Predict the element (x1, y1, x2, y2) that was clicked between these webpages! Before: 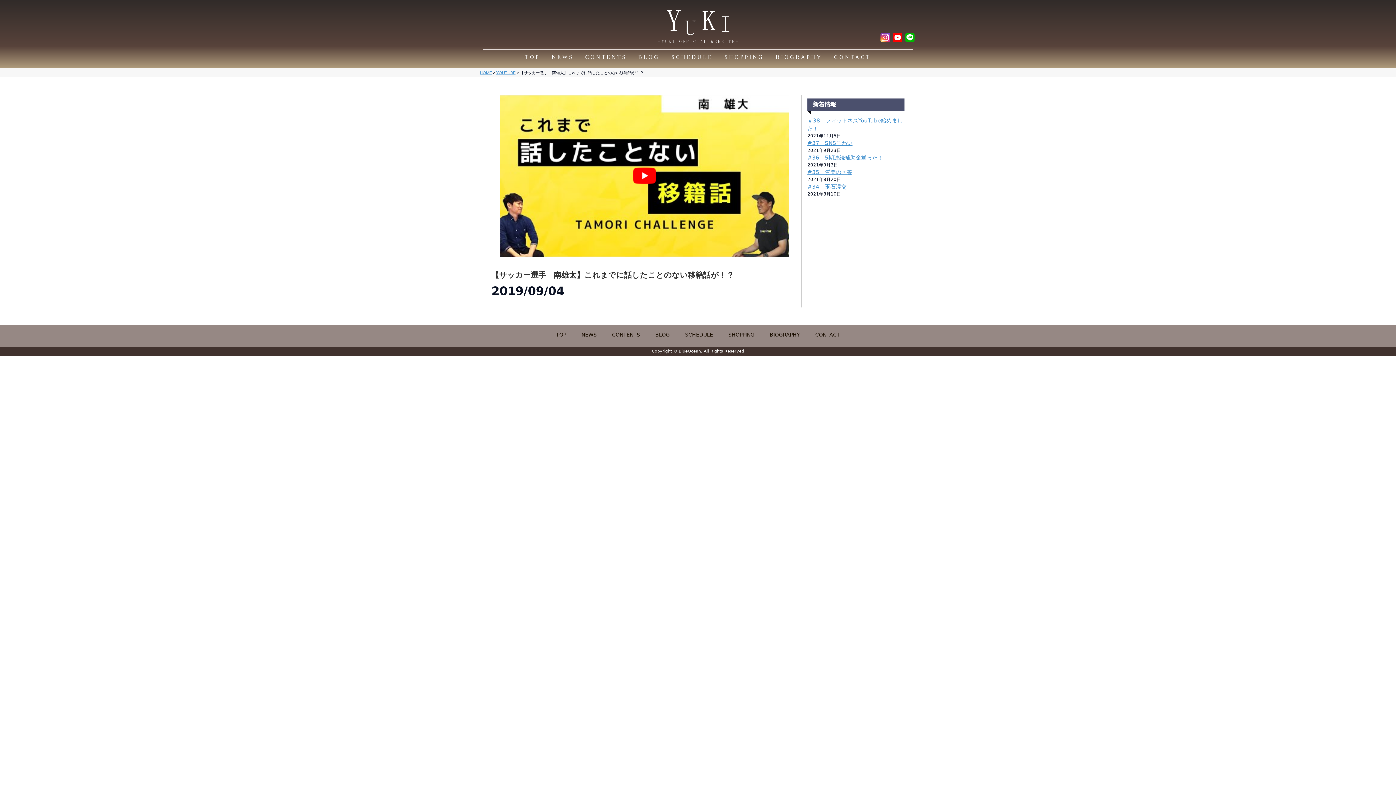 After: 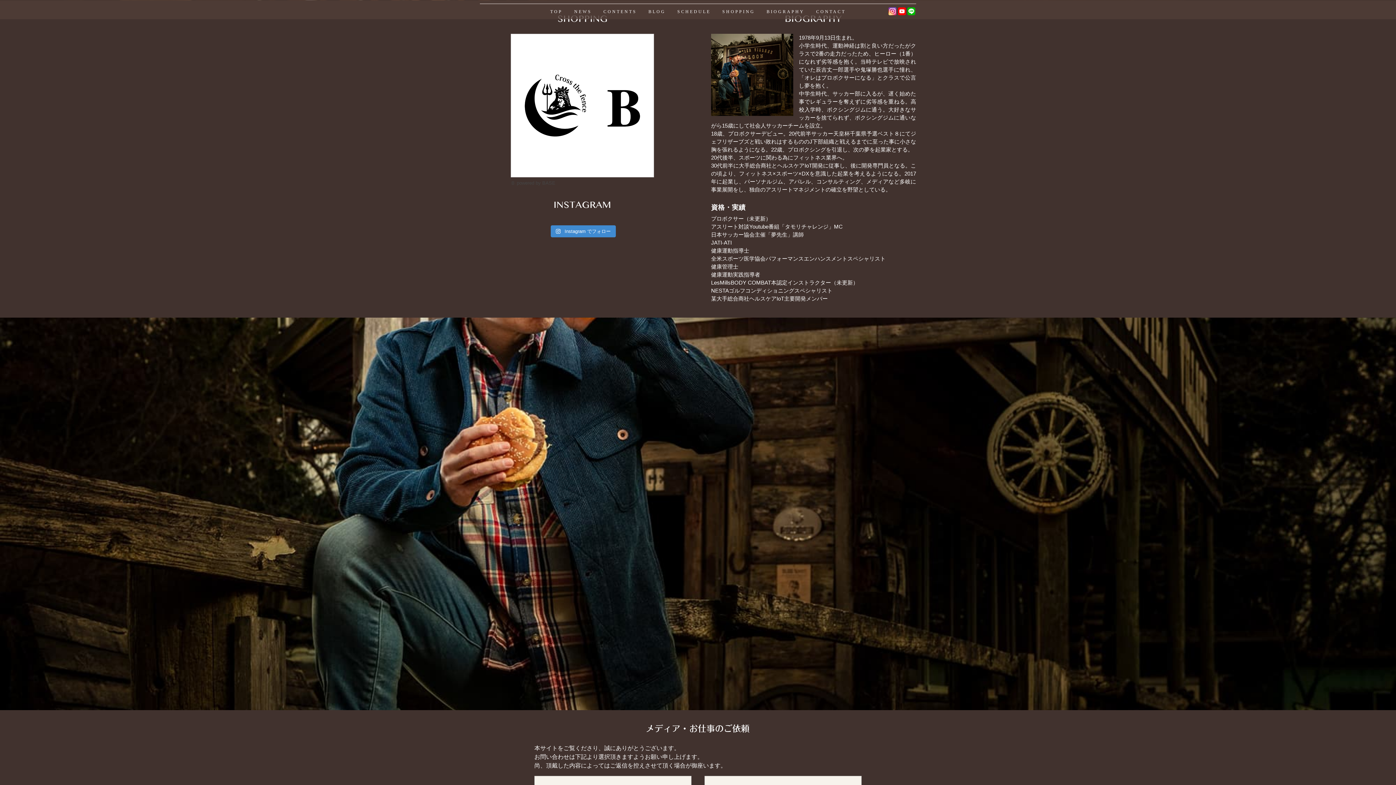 Action: bbox: (724, 54, 764, 60) label: SHOPPING